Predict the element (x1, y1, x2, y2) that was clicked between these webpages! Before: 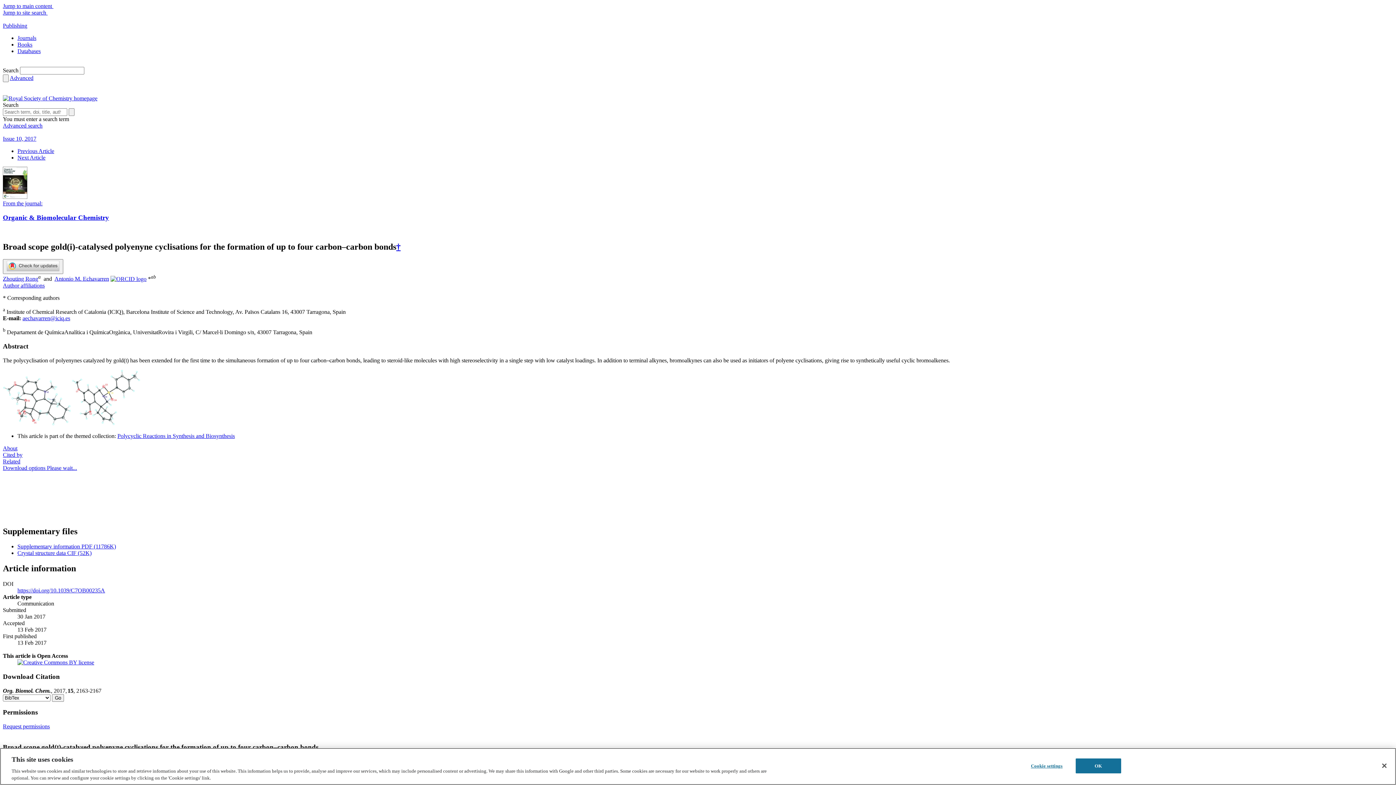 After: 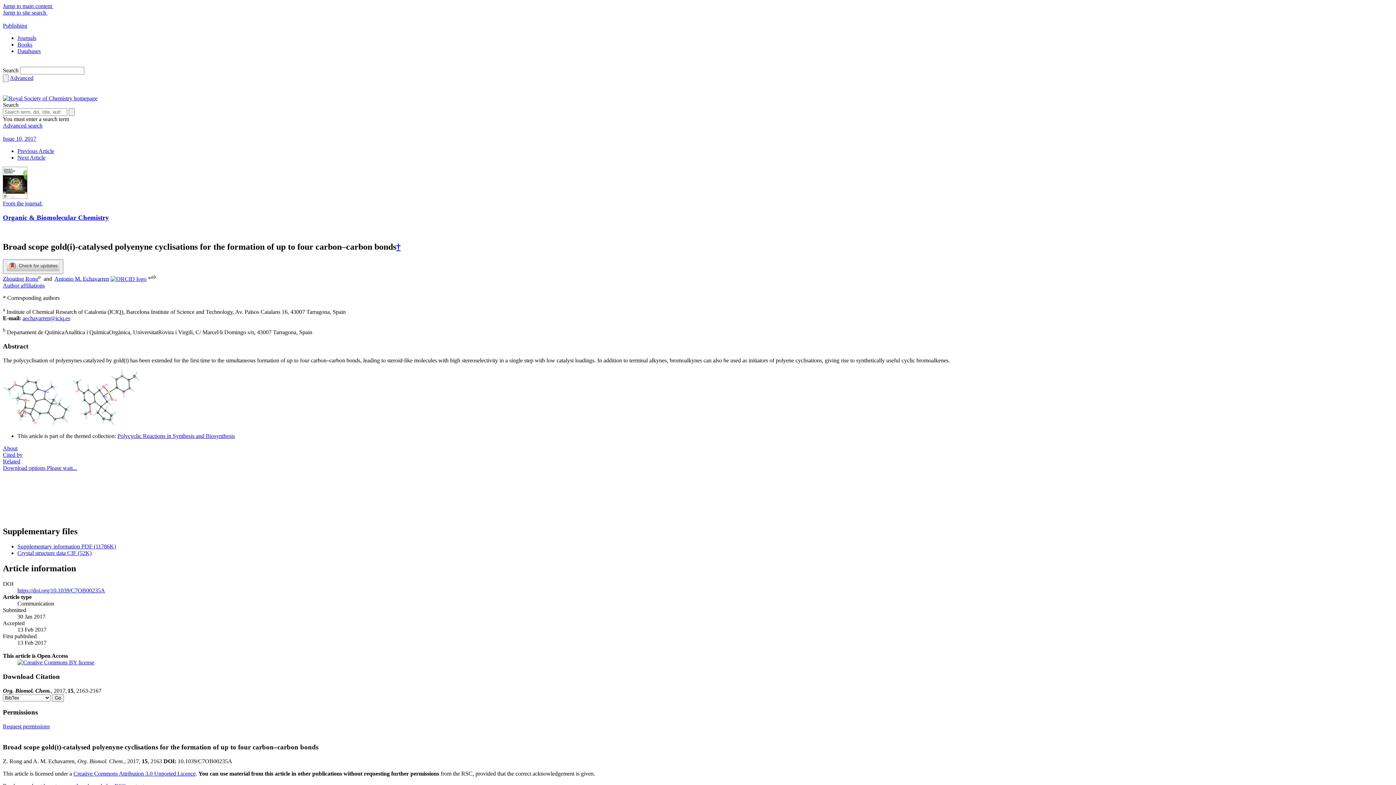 Action: bbox: (17, 550, 91, 556) label: Crystal structure data CIF (52K)